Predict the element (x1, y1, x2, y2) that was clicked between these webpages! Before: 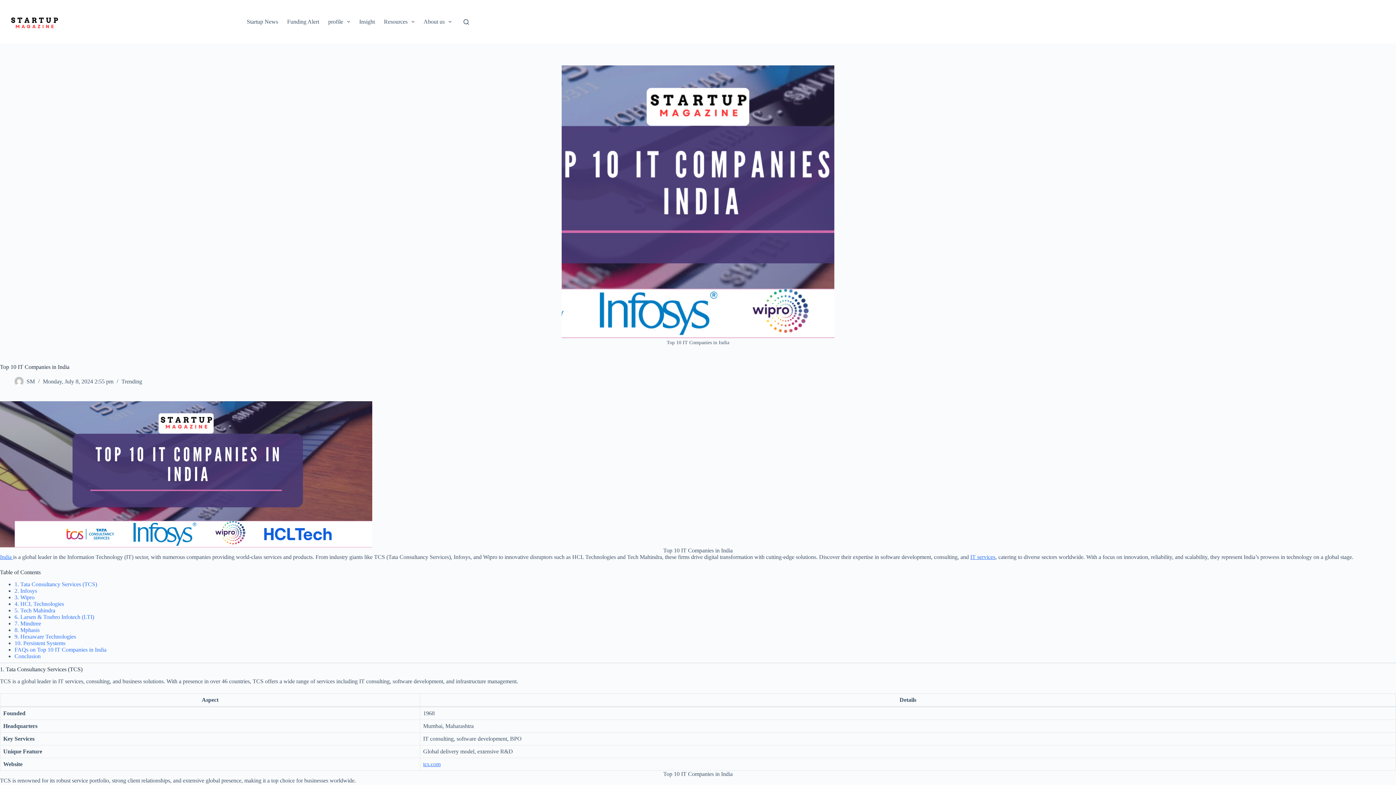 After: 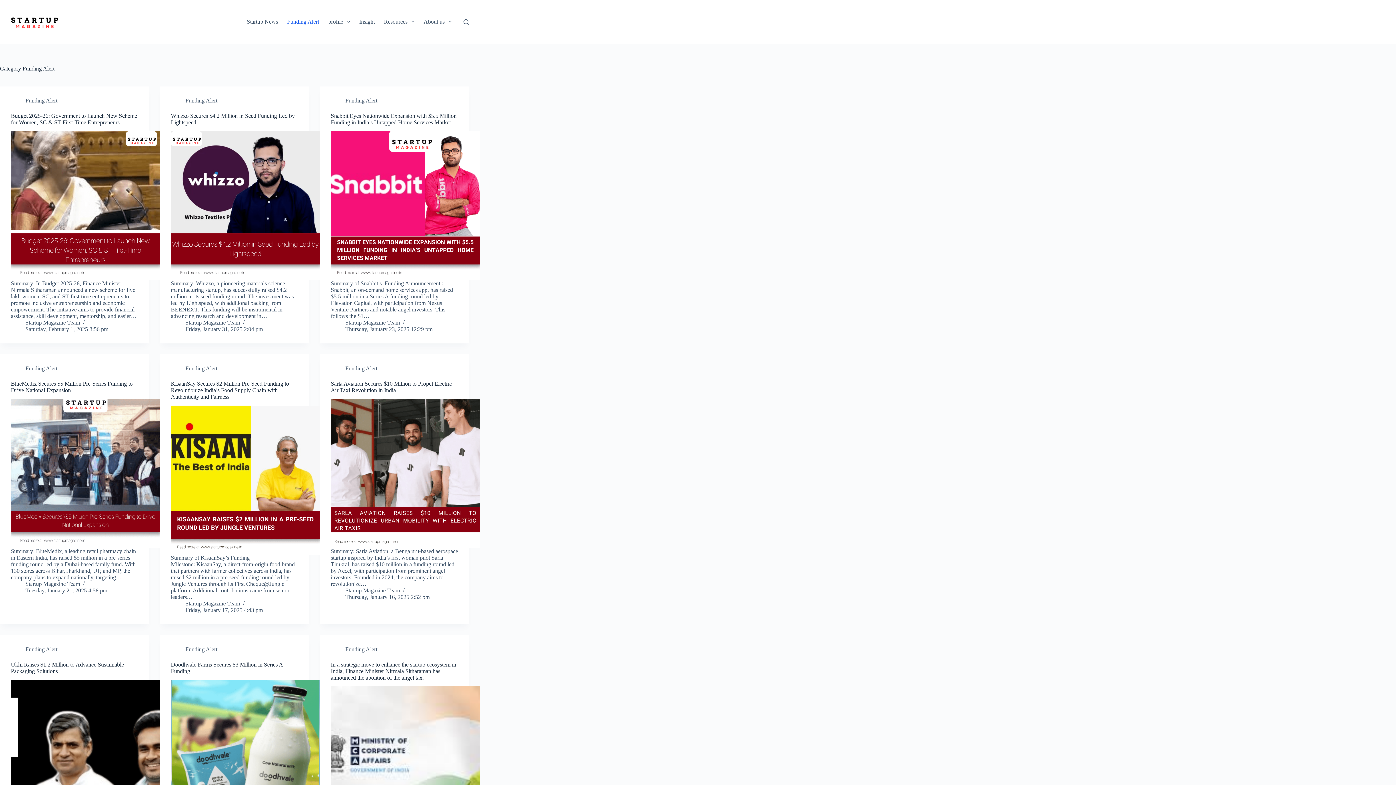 Action: label: Funding Alert bbox: (282, 0, 323, 43)